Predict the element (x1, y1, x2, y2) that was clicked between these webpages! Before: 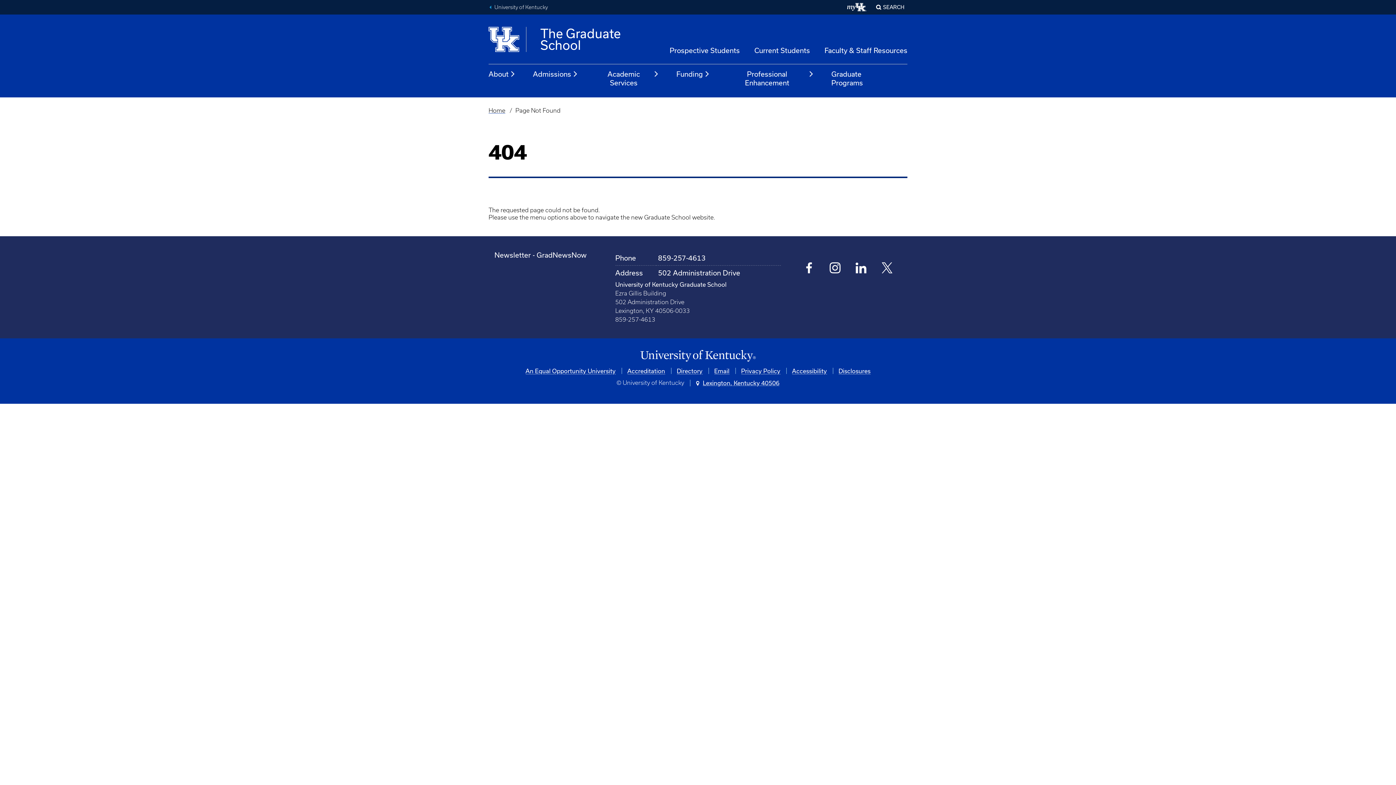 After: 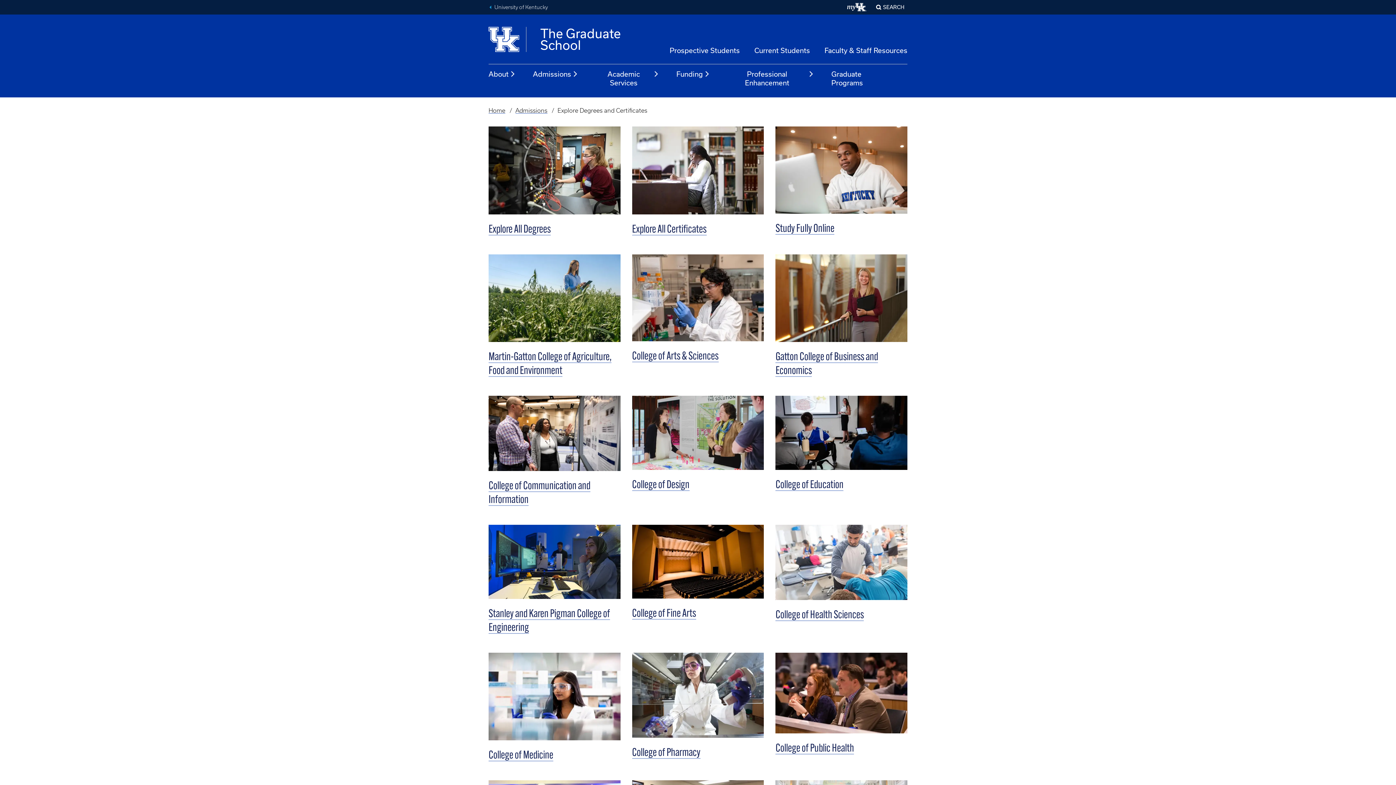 Action: label: Graduate Programs bbox: (831, 69, 890, 87)